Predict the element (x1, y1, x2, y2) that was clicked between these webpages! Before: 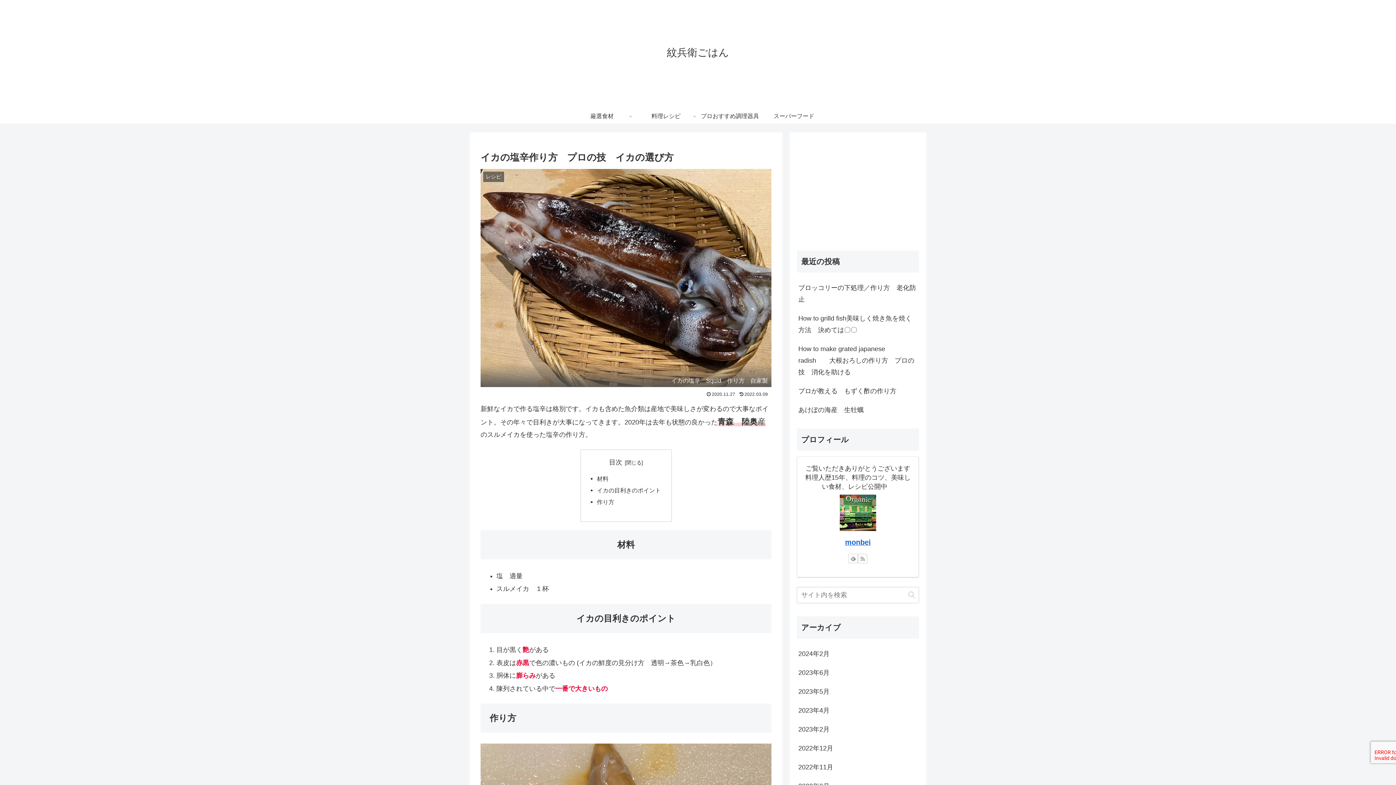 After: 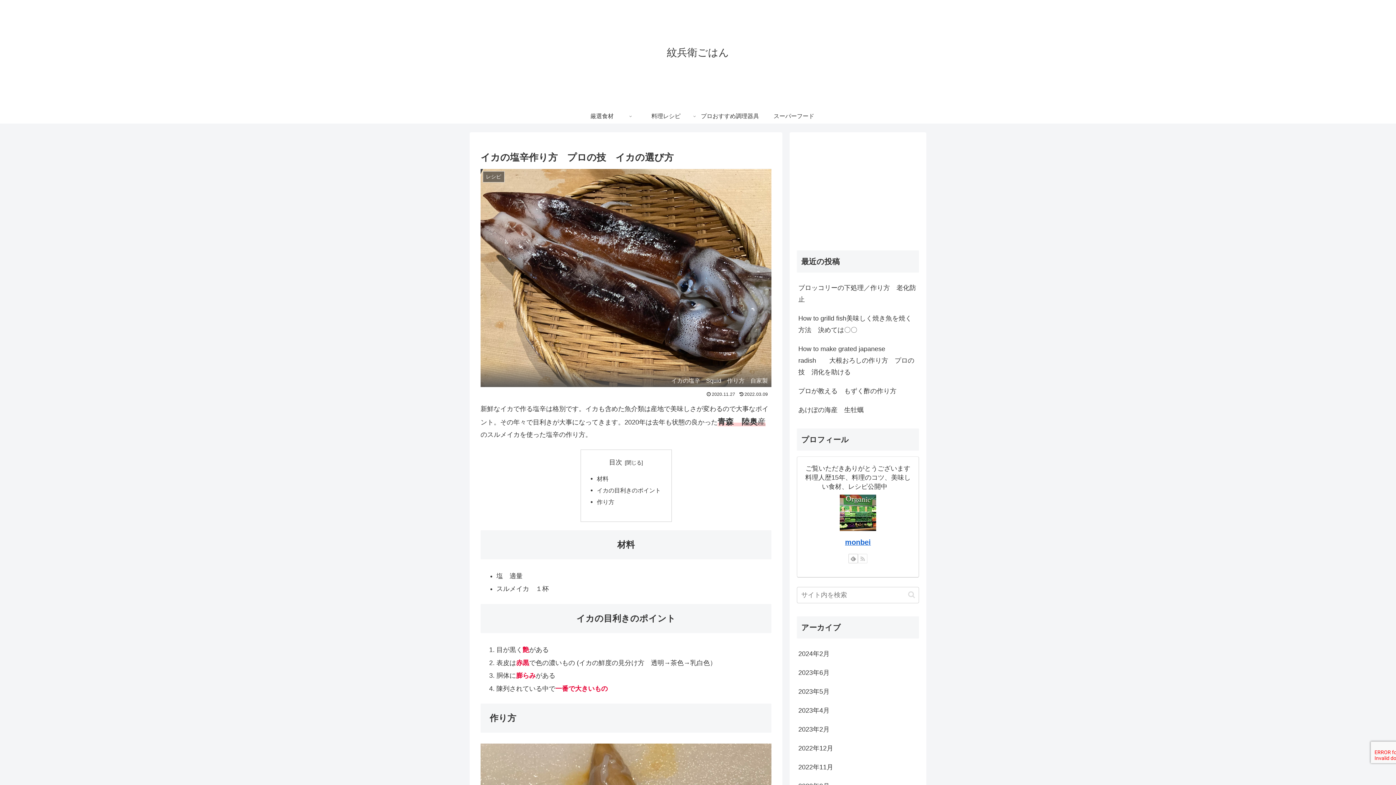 Action: label: RSSで更新情報を購読 bbox: (858, 554, 867, 563)